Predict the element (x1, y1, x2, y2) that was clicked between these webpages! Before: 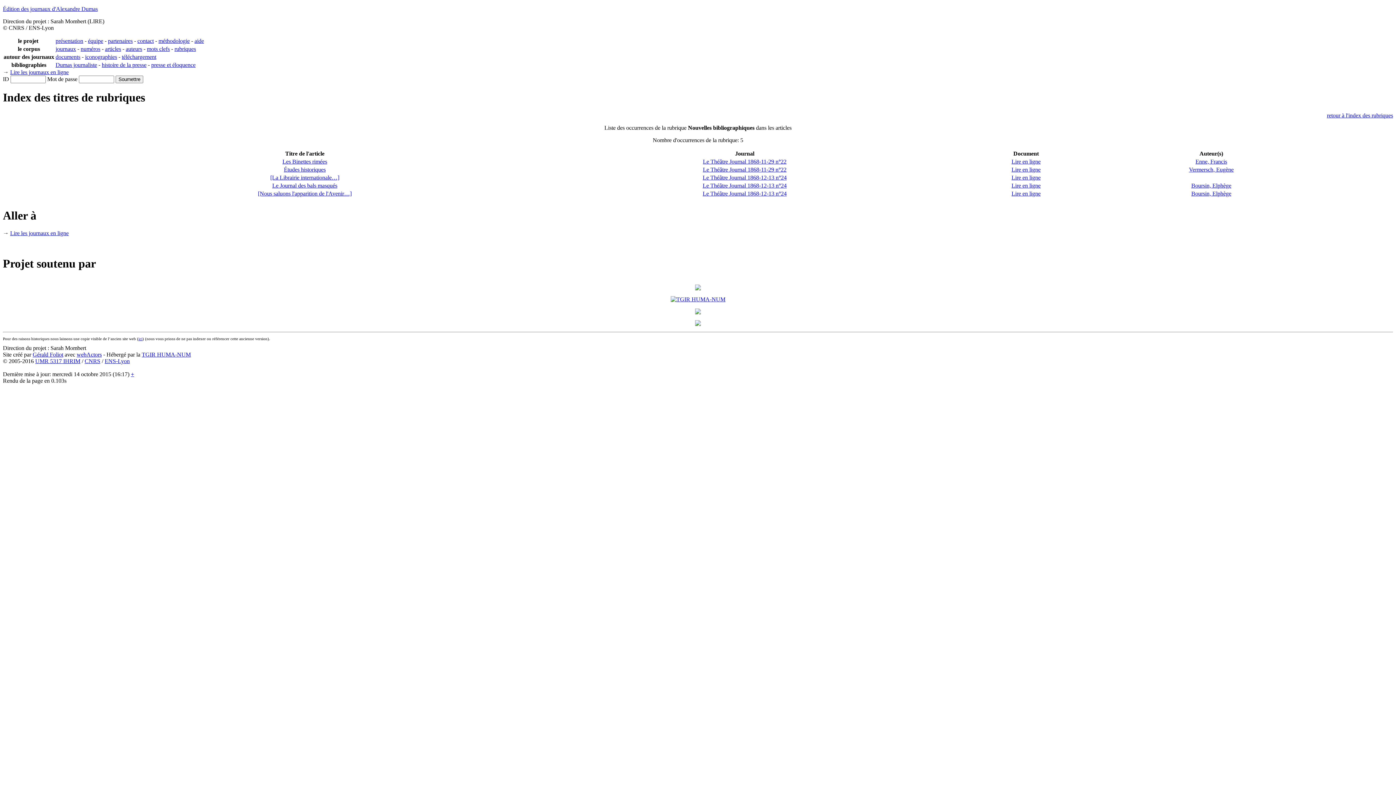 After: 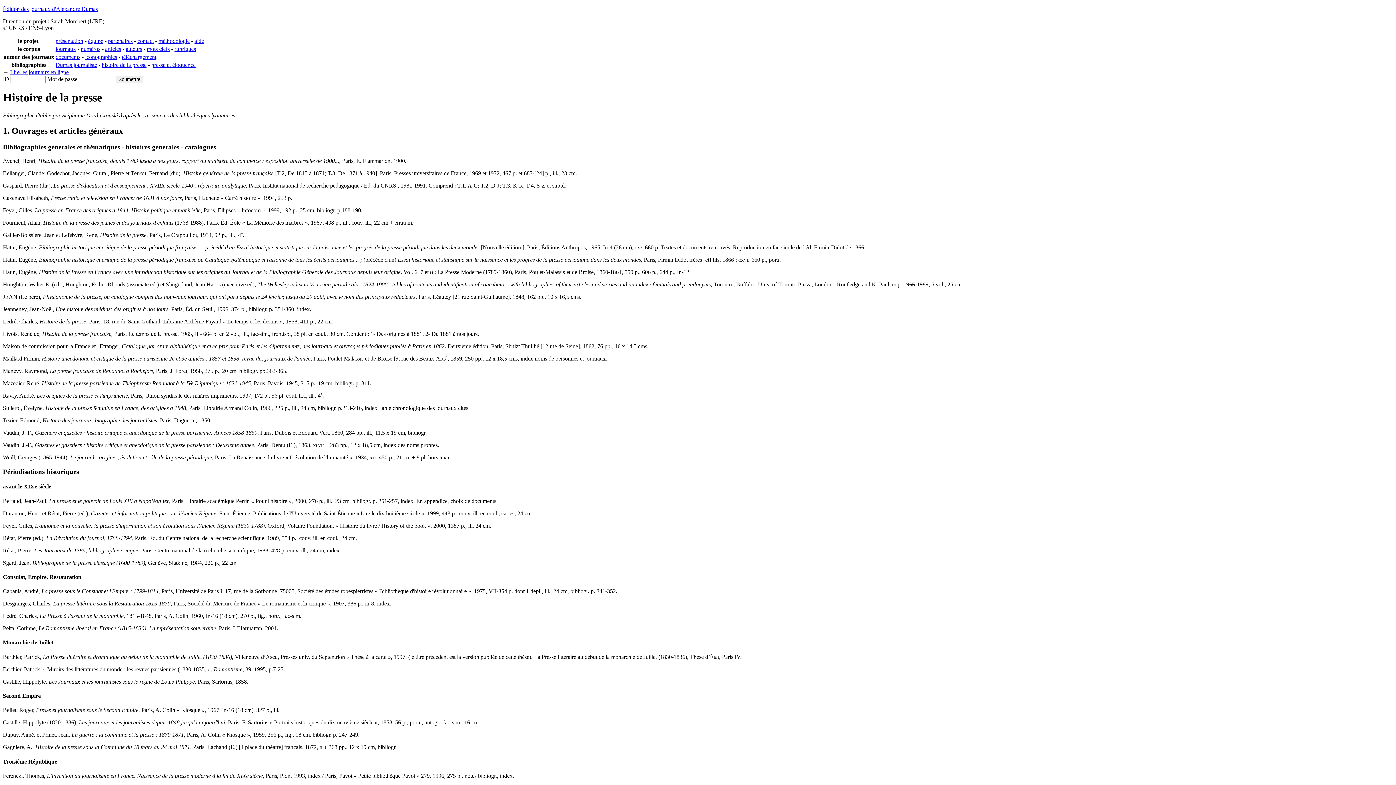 Action: bbox: (101, 61, 146, 68) label: histoire de la presse